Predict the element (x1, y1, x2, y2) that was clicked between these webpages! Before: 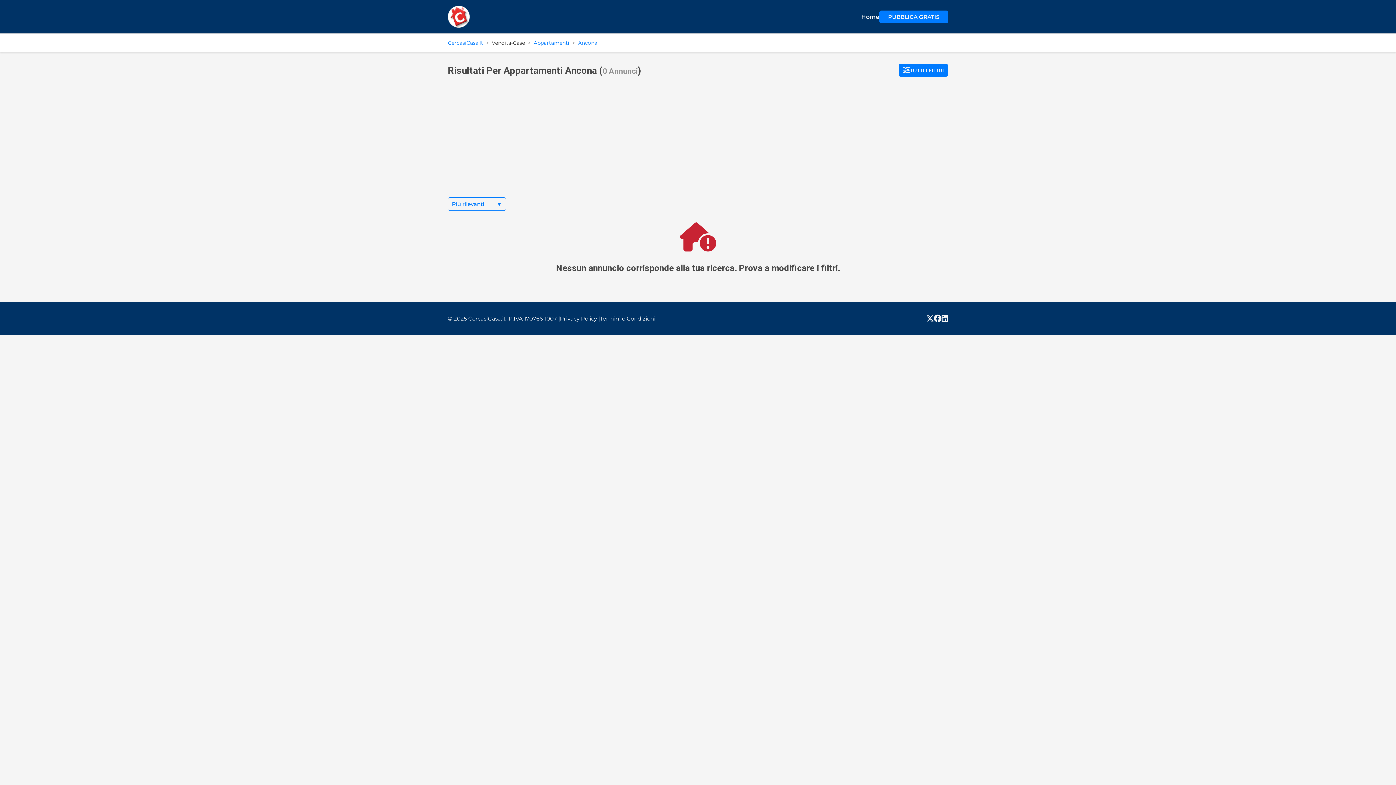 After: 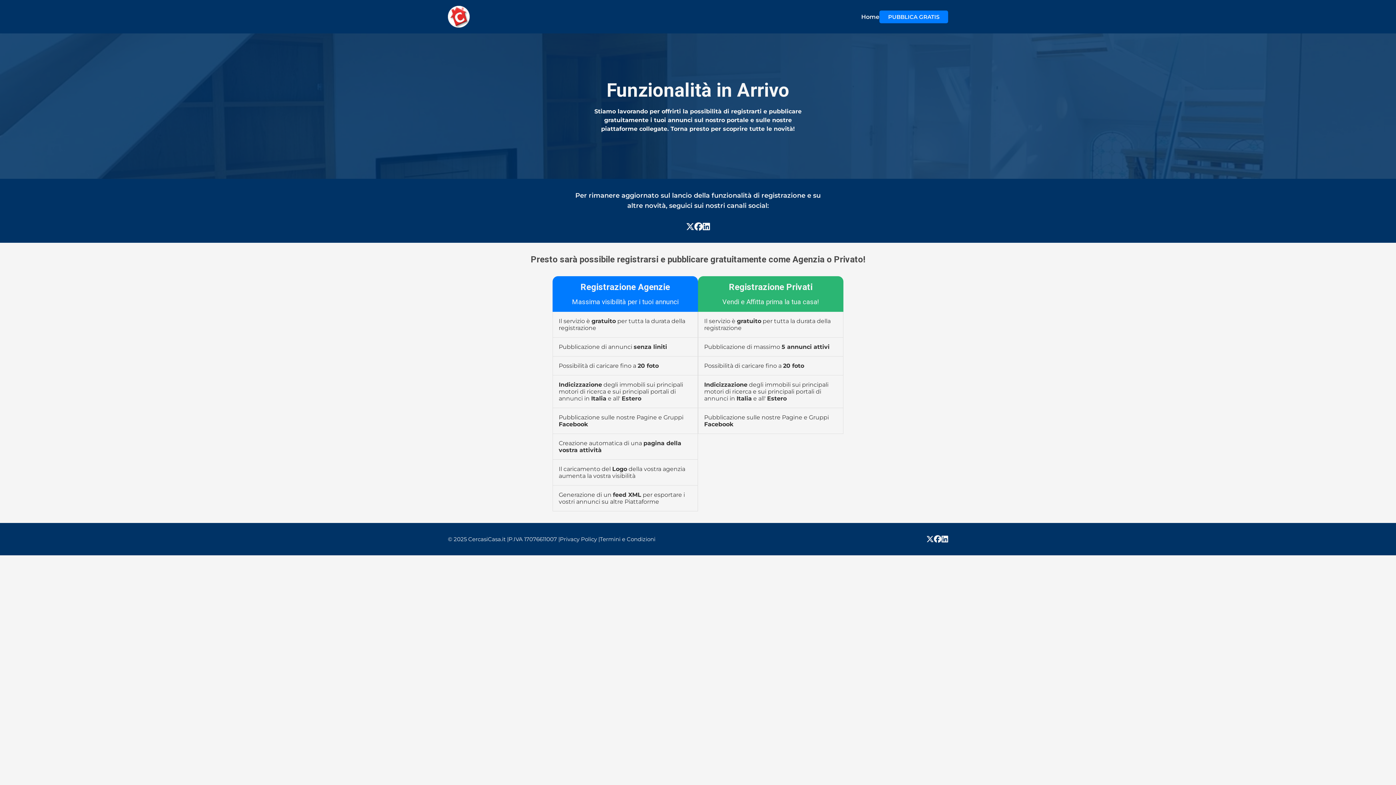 Action: bbox: (879, 10, 948, 23) label: PUBBLICA GRATIS